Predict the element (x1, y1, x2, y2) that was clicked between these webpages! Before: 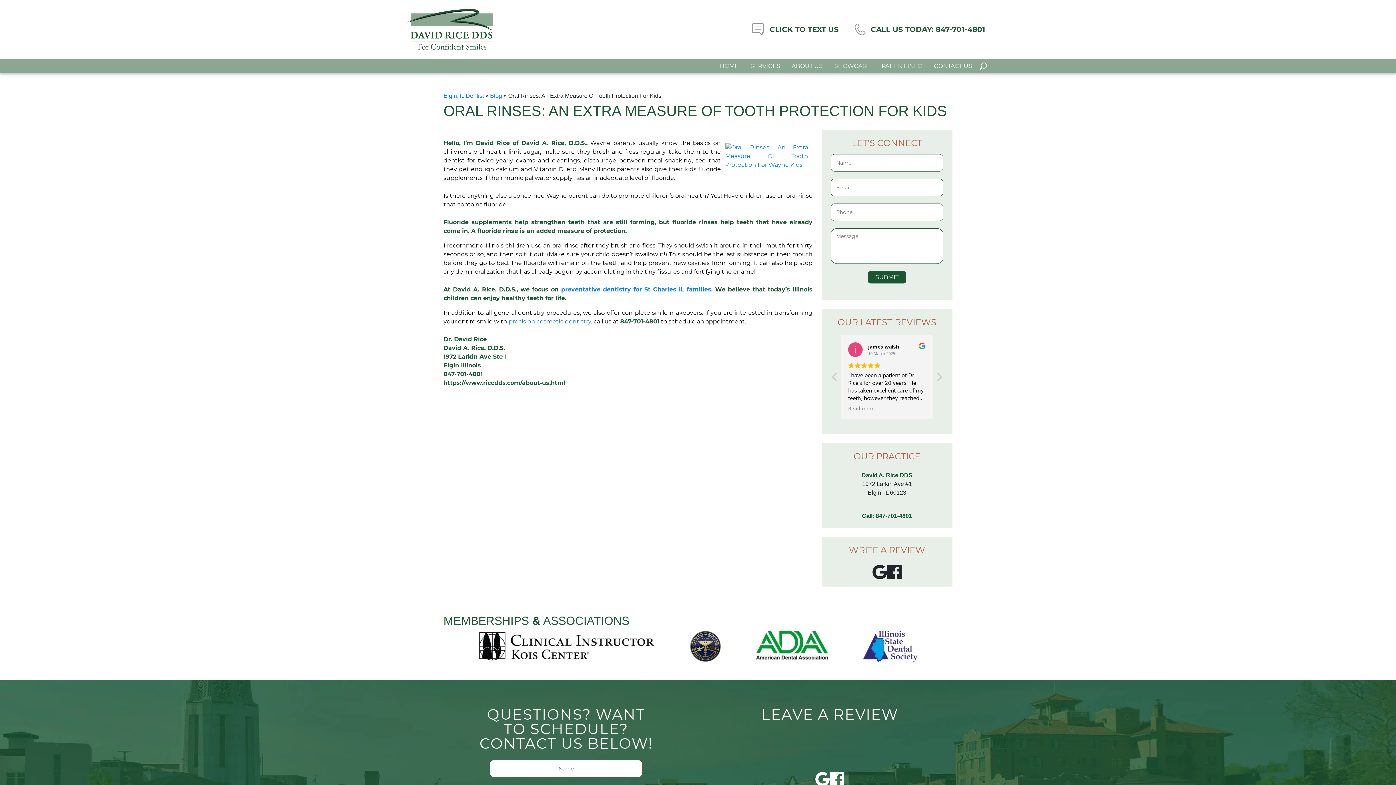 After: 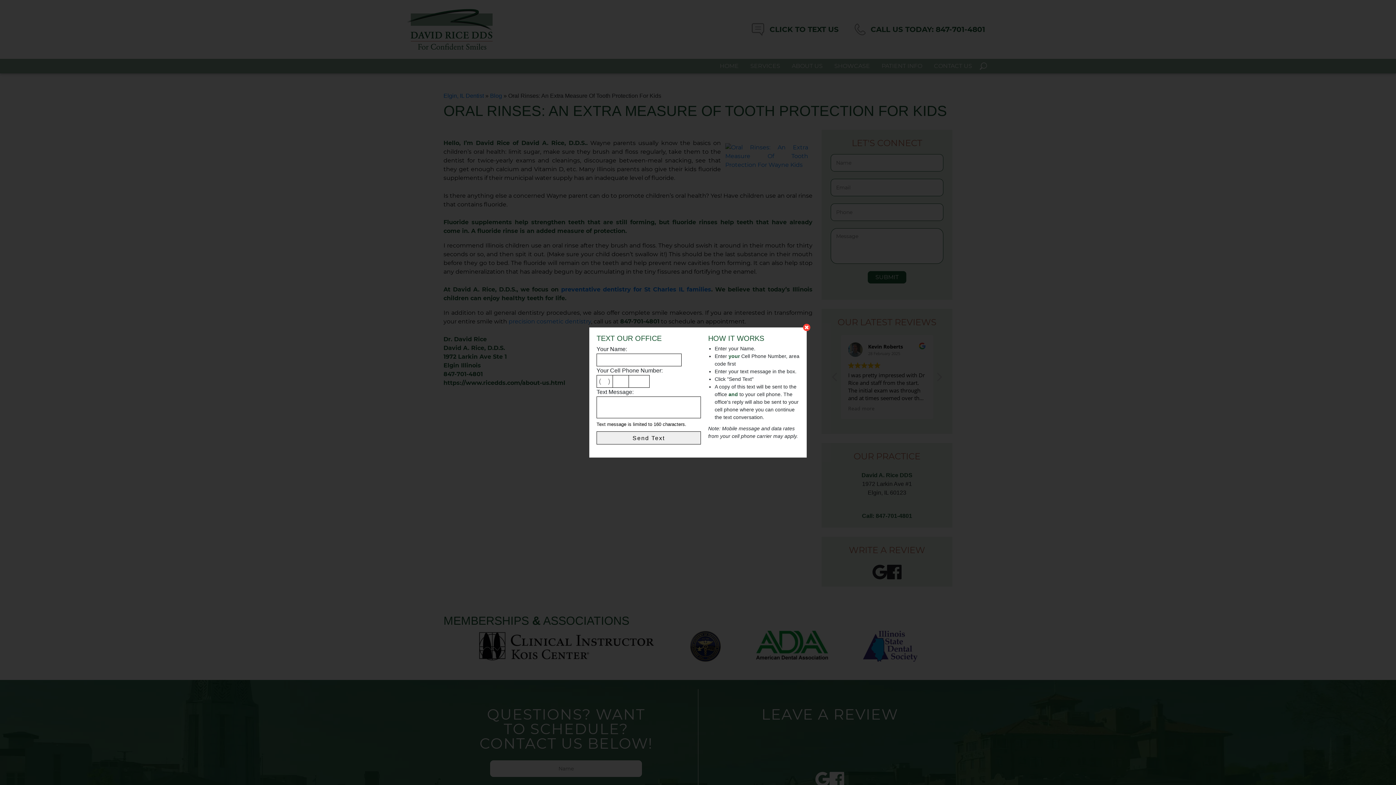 Action: label: CLICK TO TEXT US bbox: (748, 9, 842, 49)